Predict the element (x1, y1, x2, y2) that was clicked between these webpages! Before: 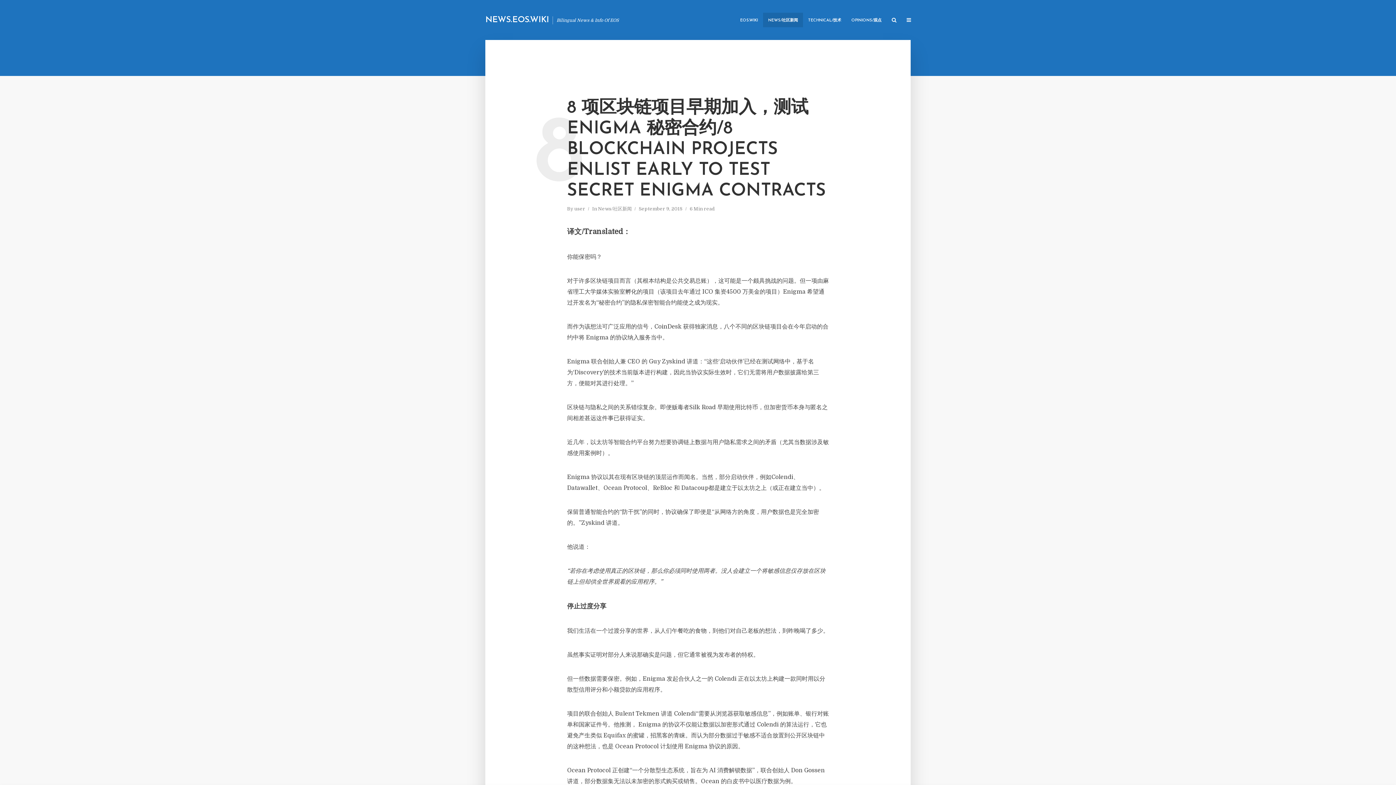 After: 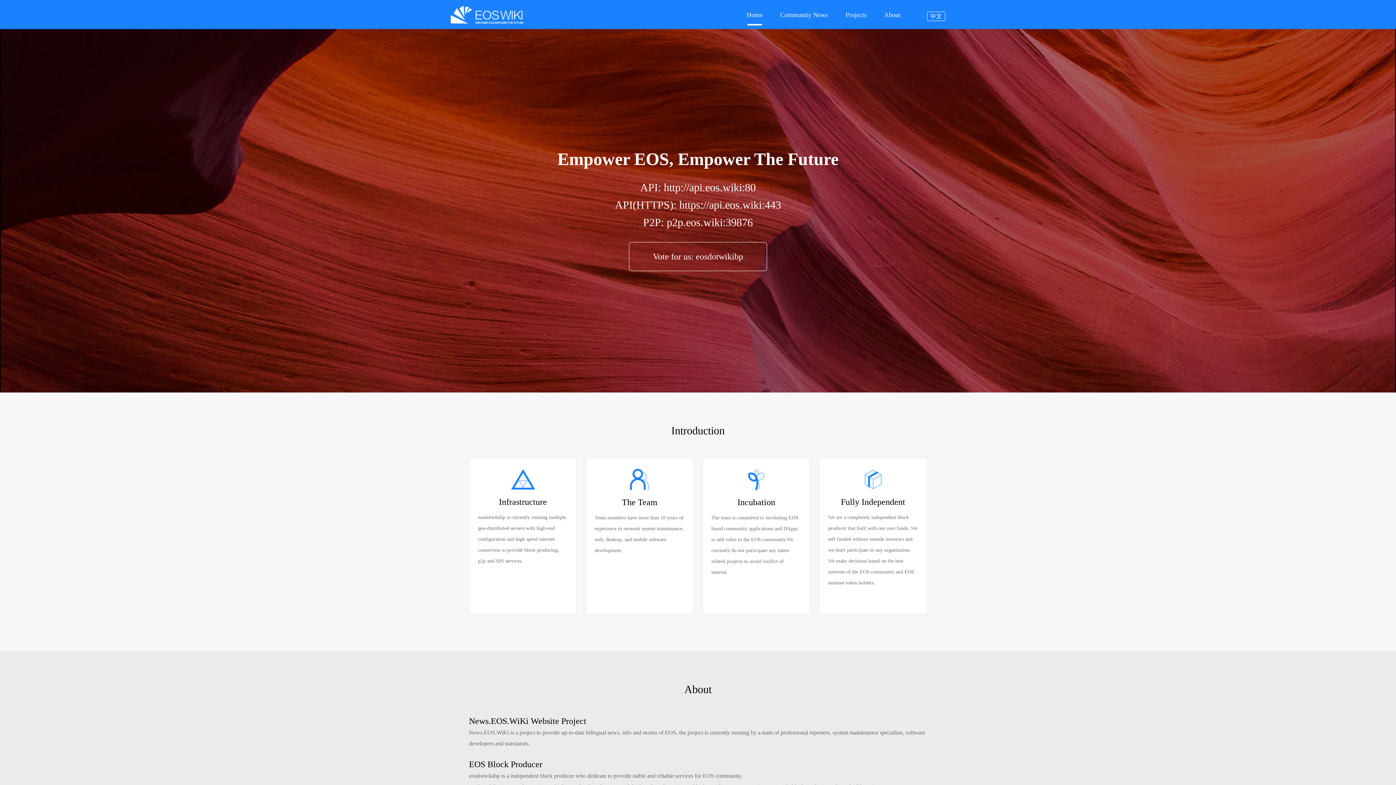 Action: bbox: (735, 12, 763, 27) label: EOS.WIKI